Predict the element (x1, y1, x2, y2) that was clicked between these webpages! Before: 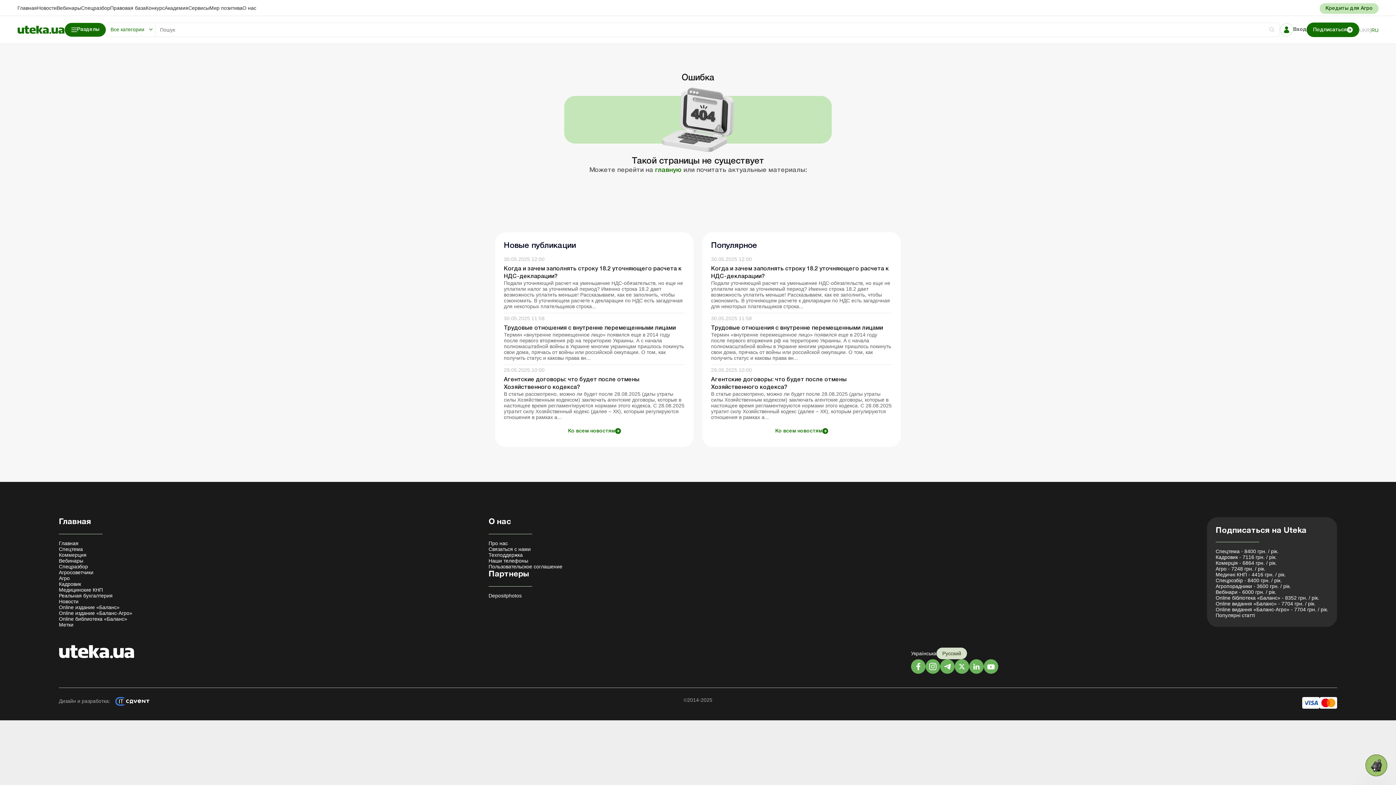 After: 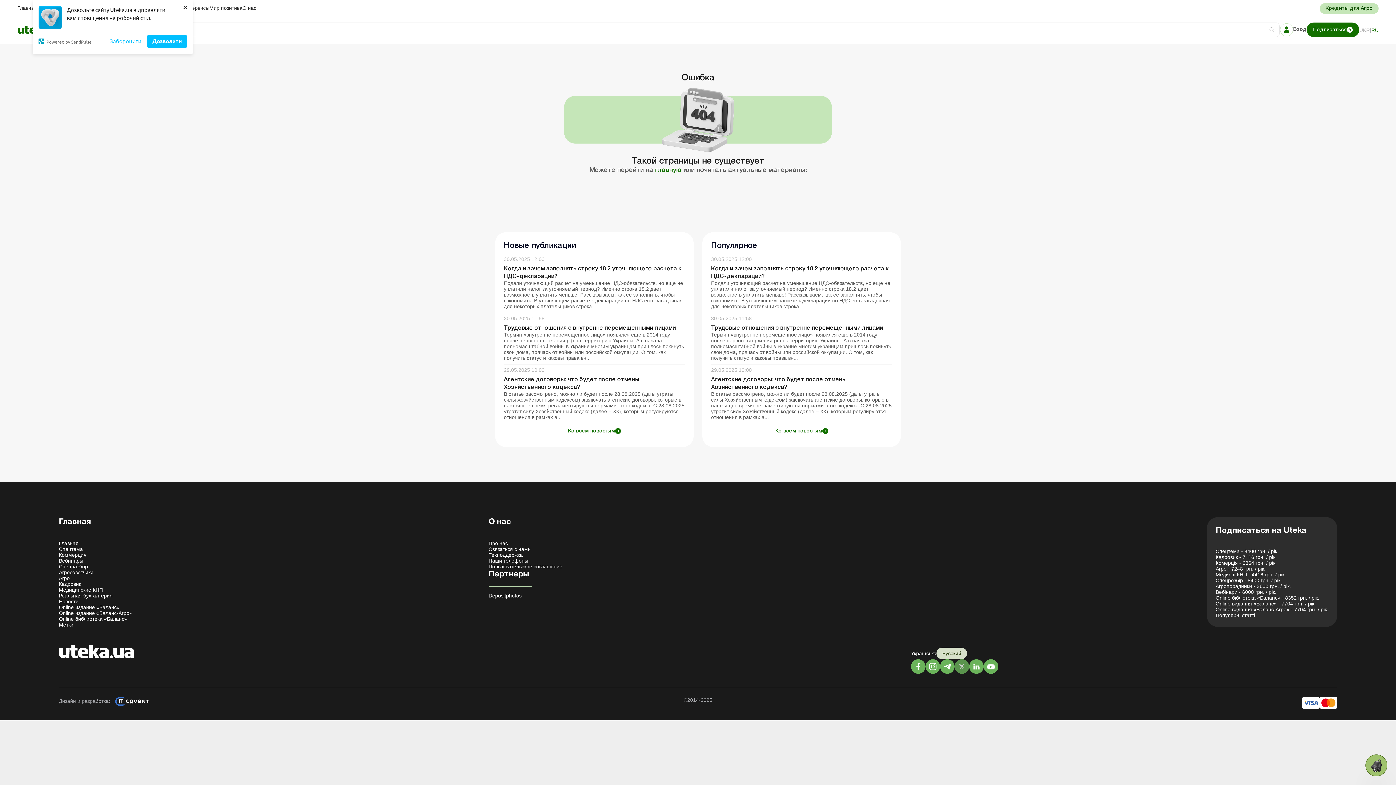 Action: bbox: (954, 659, 969, 674)